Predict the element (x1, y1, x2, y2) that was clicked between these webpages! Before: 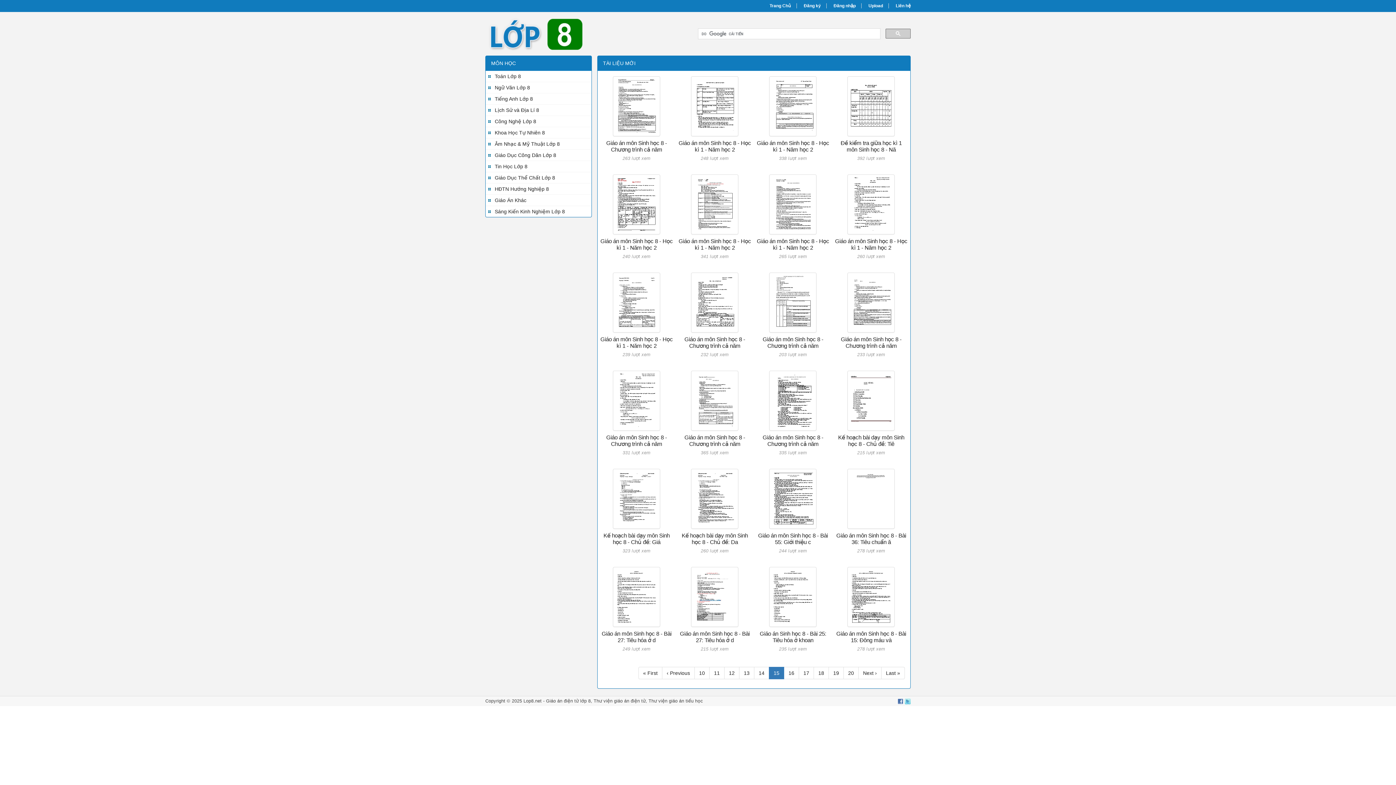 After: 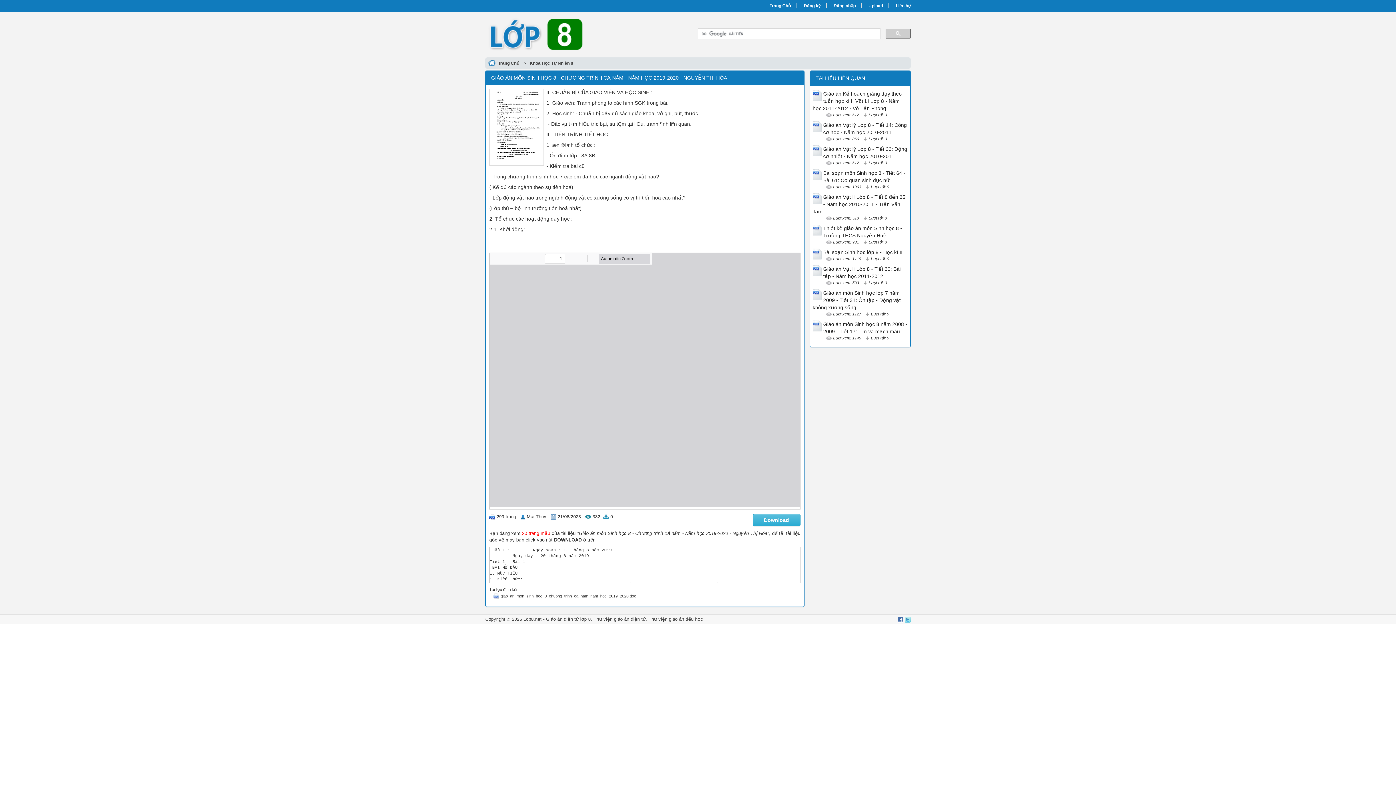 Action: bbox: (606, 434, 667, 447) label: Giáo án môn Sinh học 8 - Chương trình cả năm